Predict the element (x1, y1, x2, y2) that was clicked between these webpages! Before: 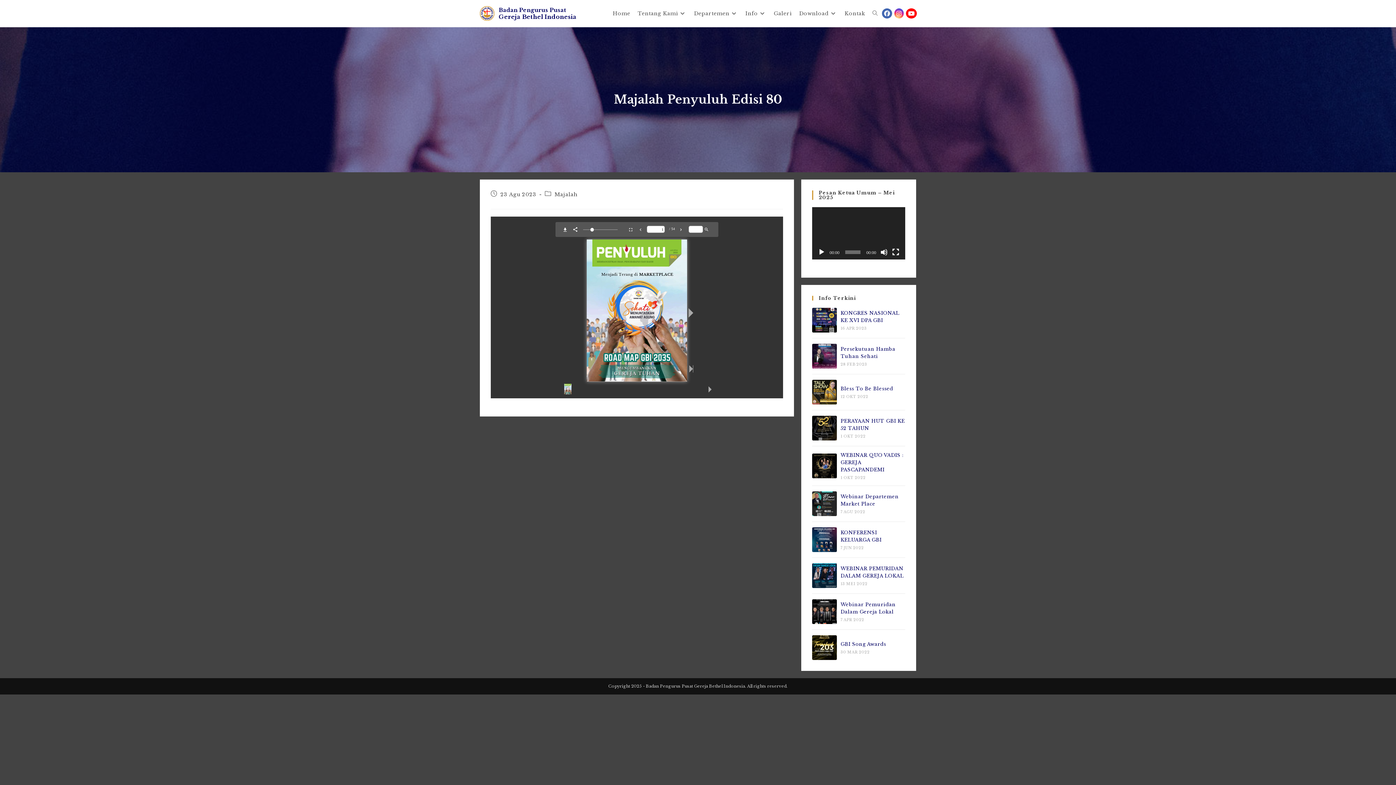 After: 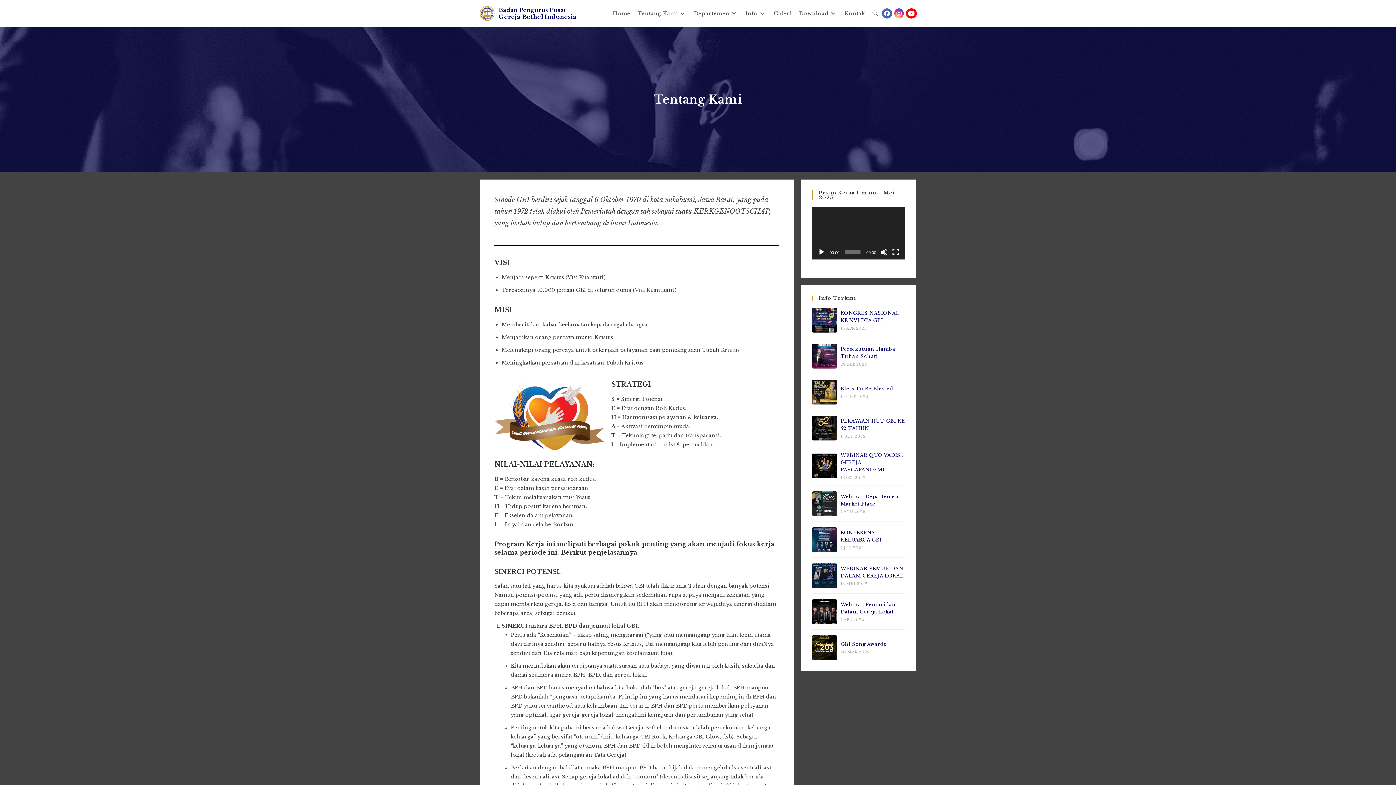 Action: label: Tentang Kami bbox: (634, 0, 690, 26)